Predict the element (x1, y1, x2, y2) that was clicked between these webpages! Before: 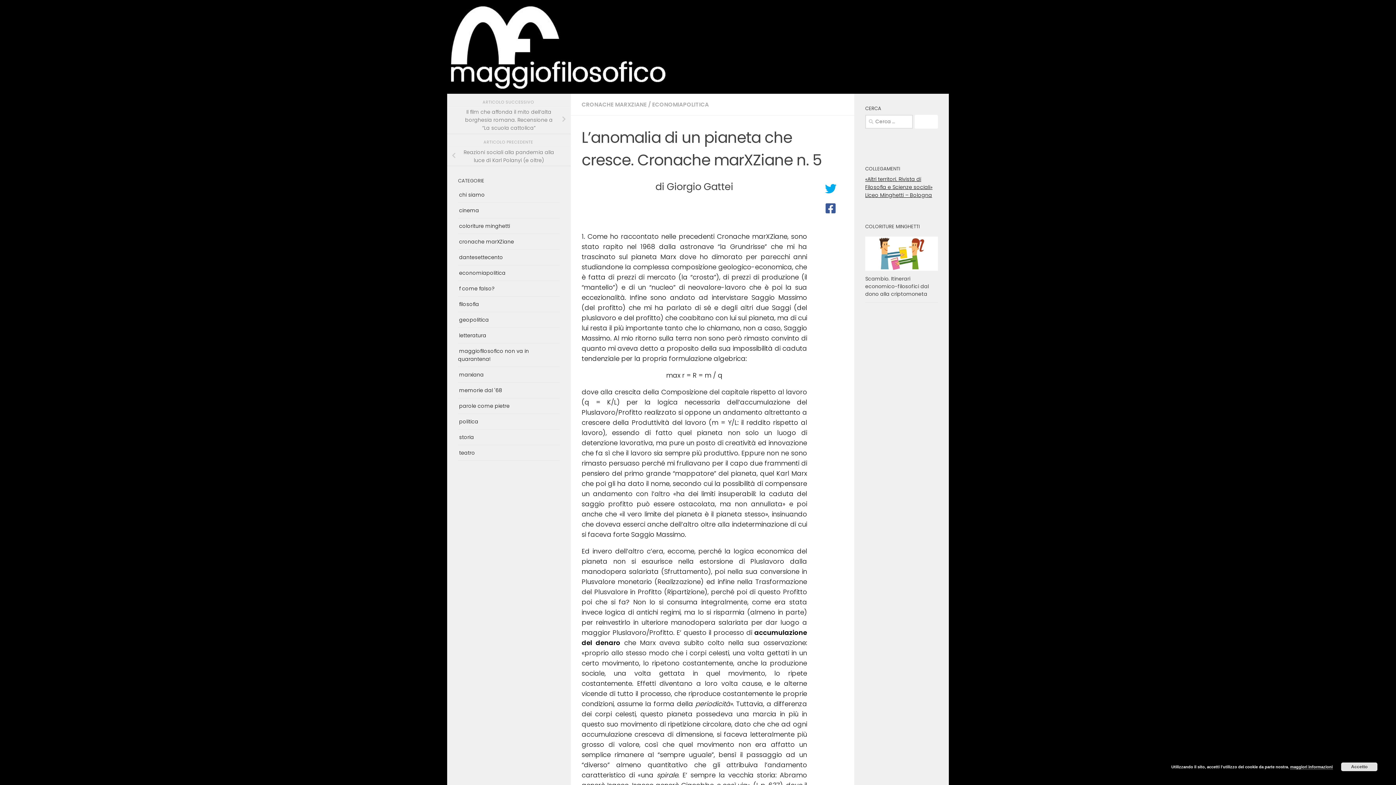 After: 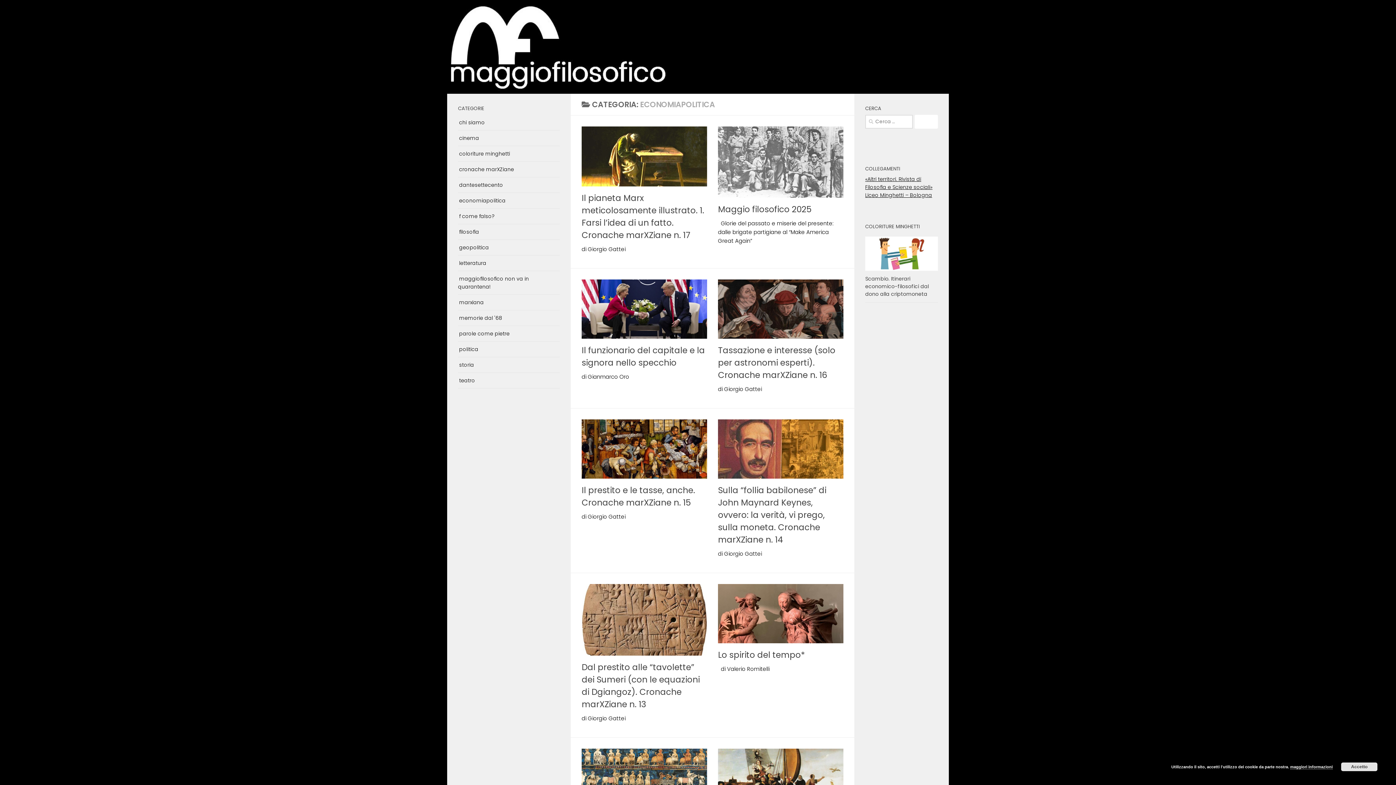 Action: bbox: (458, 269, 505, 276) label: economiapolitica